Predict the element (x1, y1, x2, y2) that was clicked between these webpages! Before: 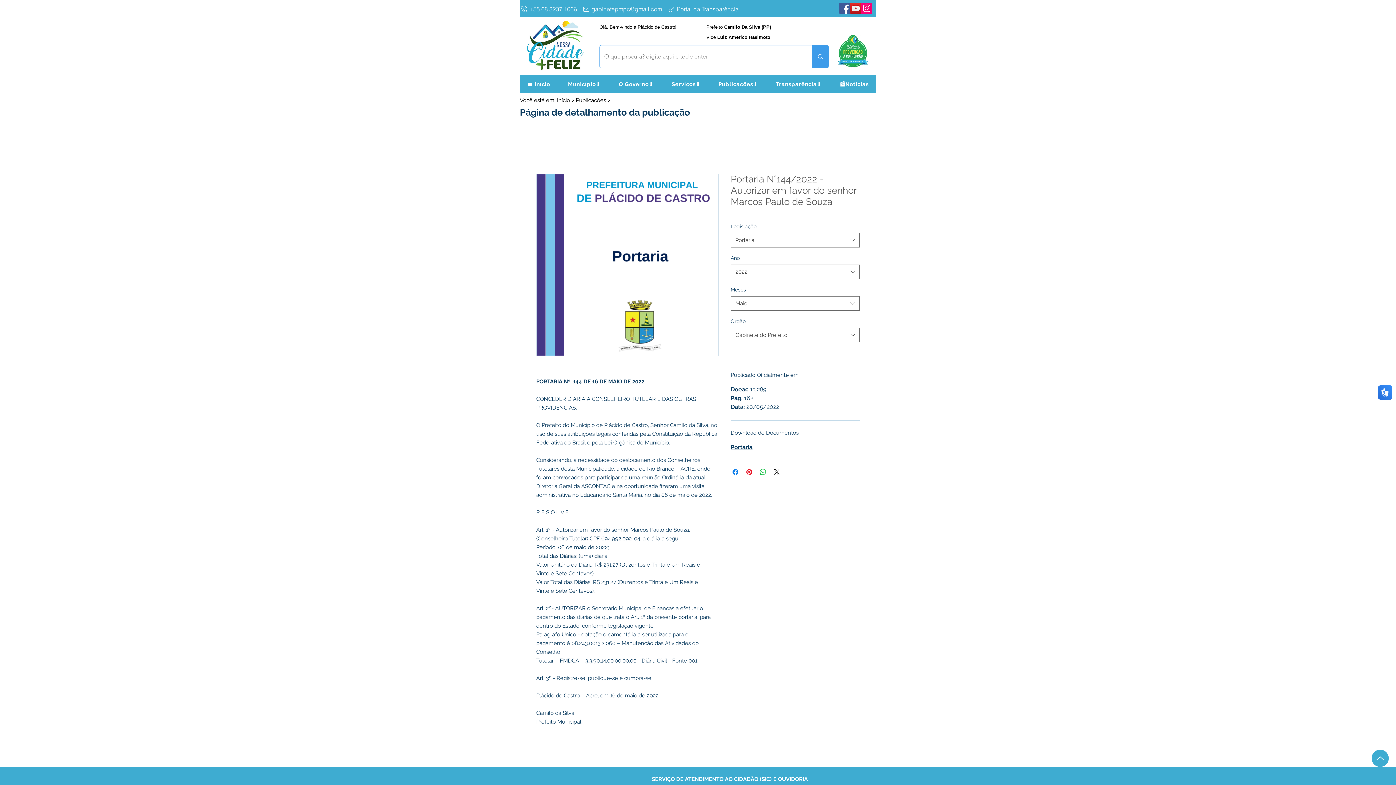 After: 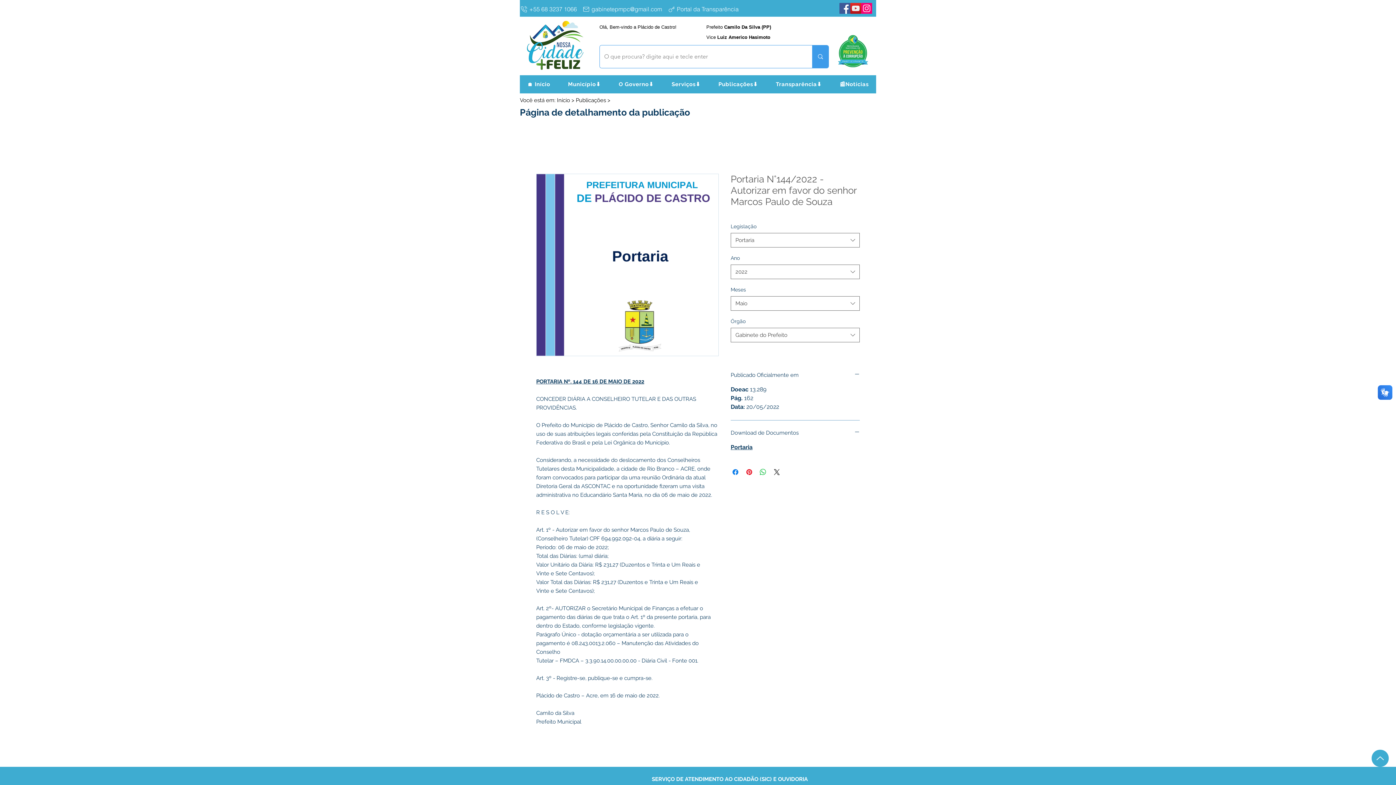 Action: bbox: (861, 2, 872, 13) label: Instagram Plácido de Castro